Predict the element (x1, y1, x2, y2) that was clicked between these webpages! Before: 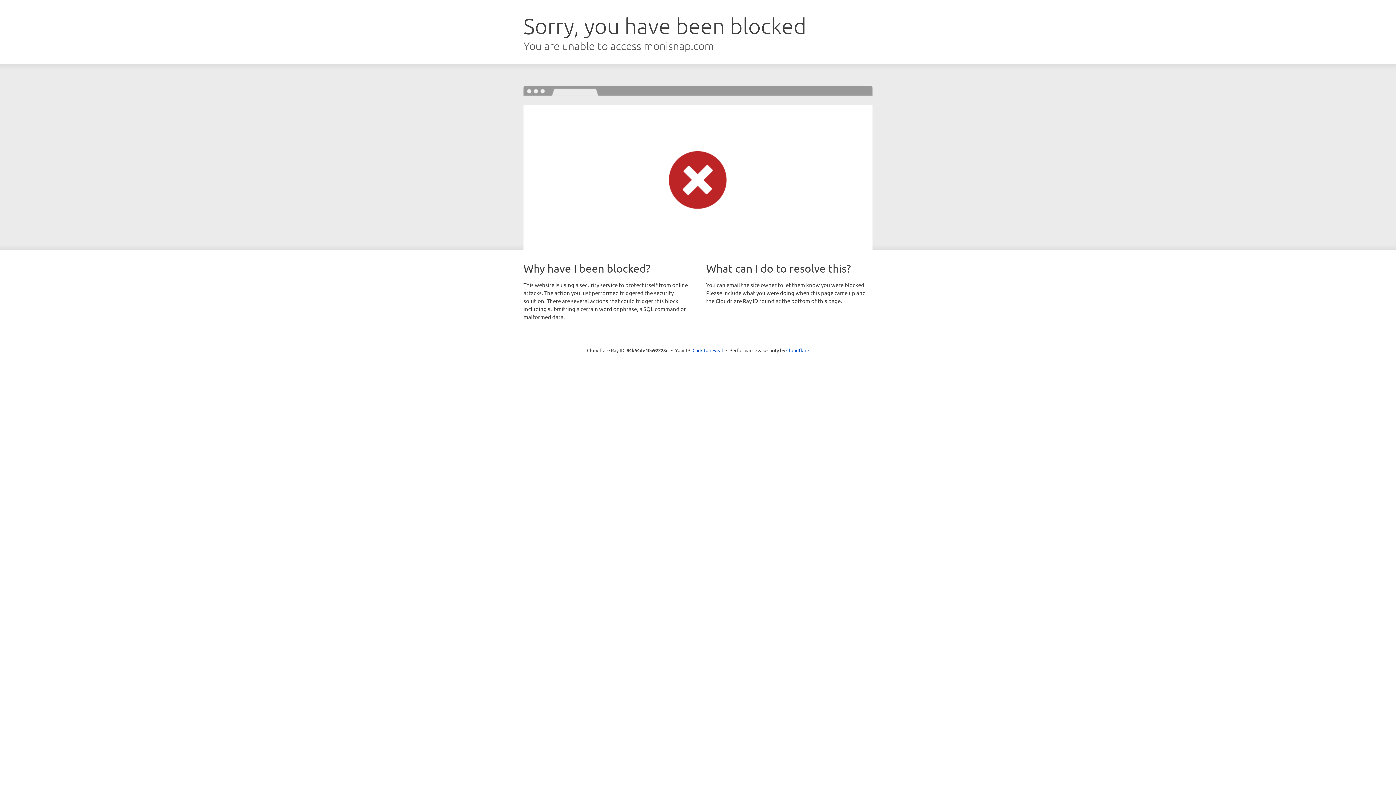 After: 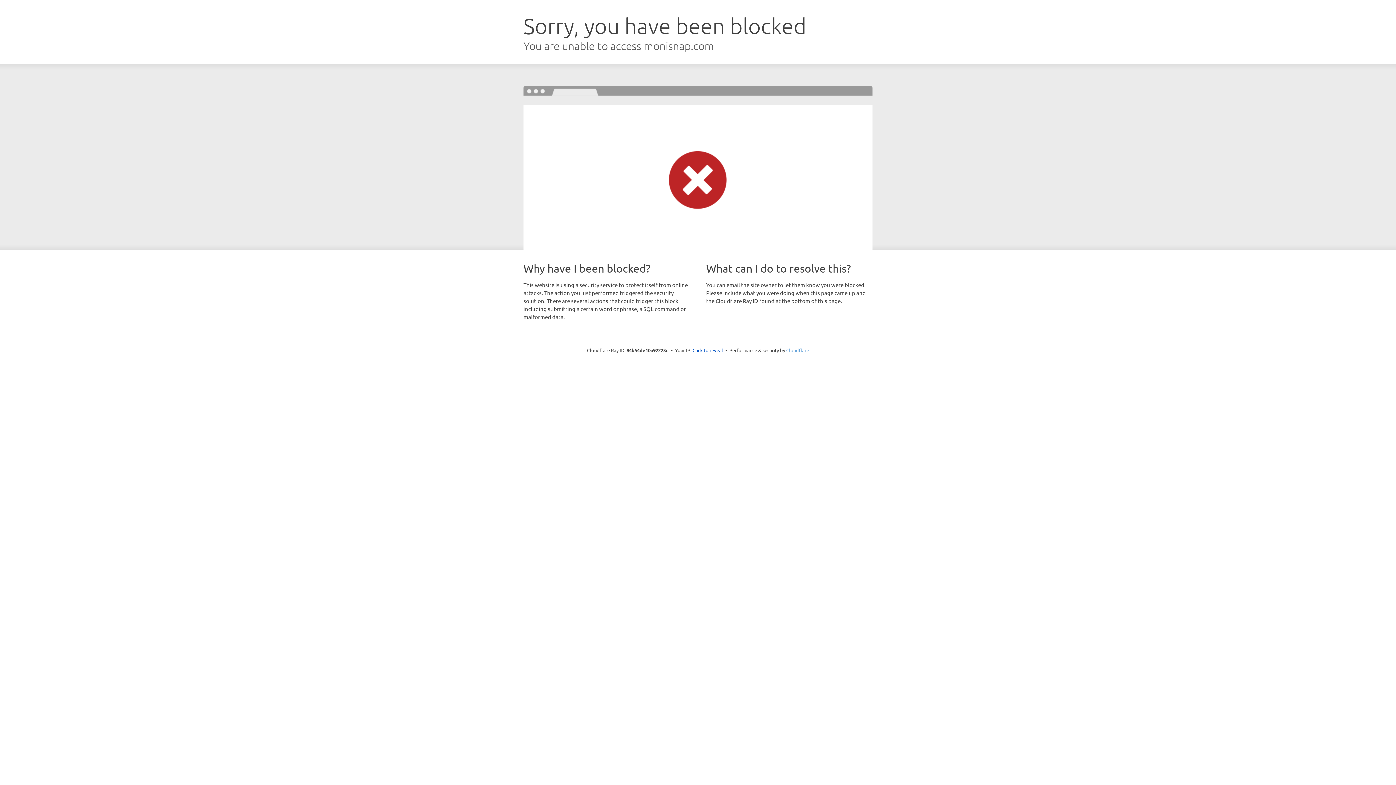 Action: bbox: (786, 347, 809, 353) label: Cloudflare